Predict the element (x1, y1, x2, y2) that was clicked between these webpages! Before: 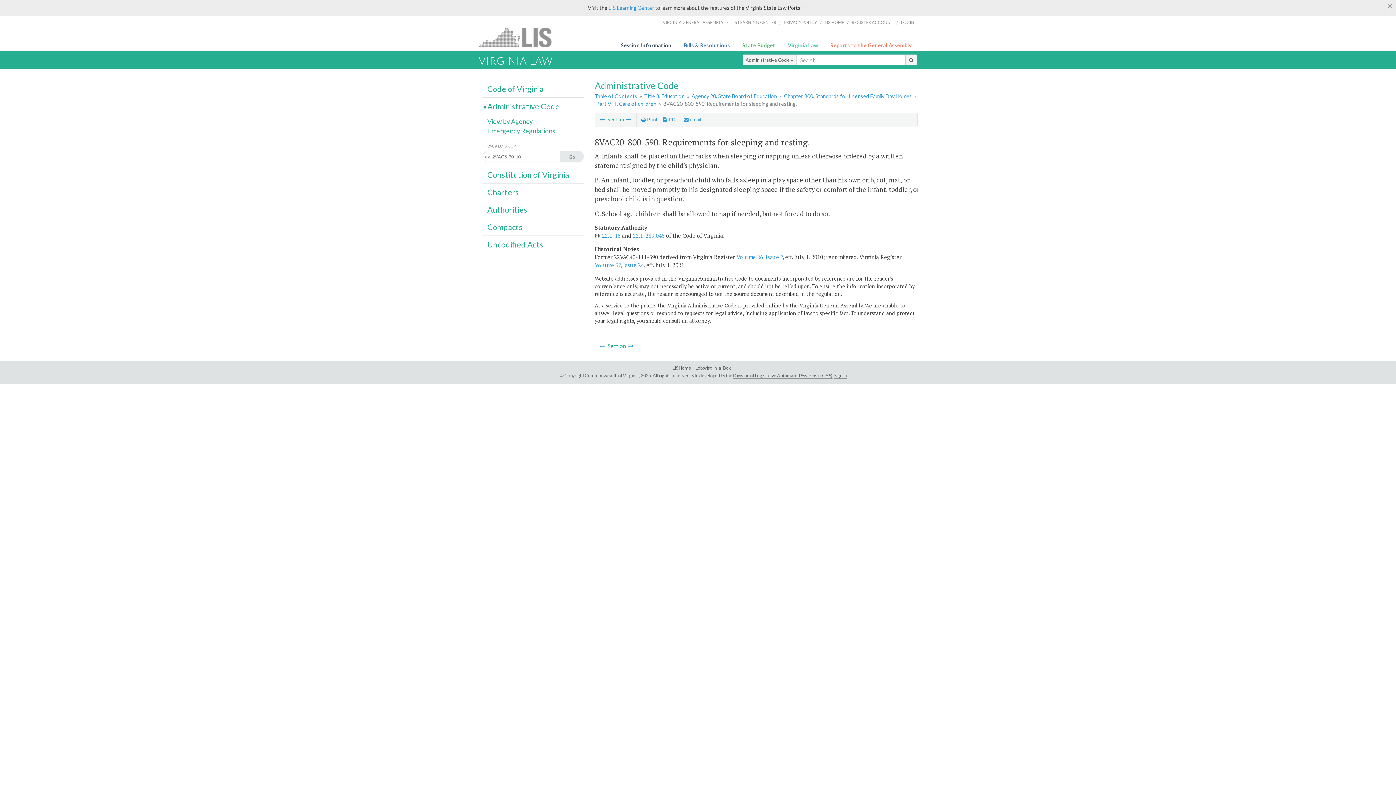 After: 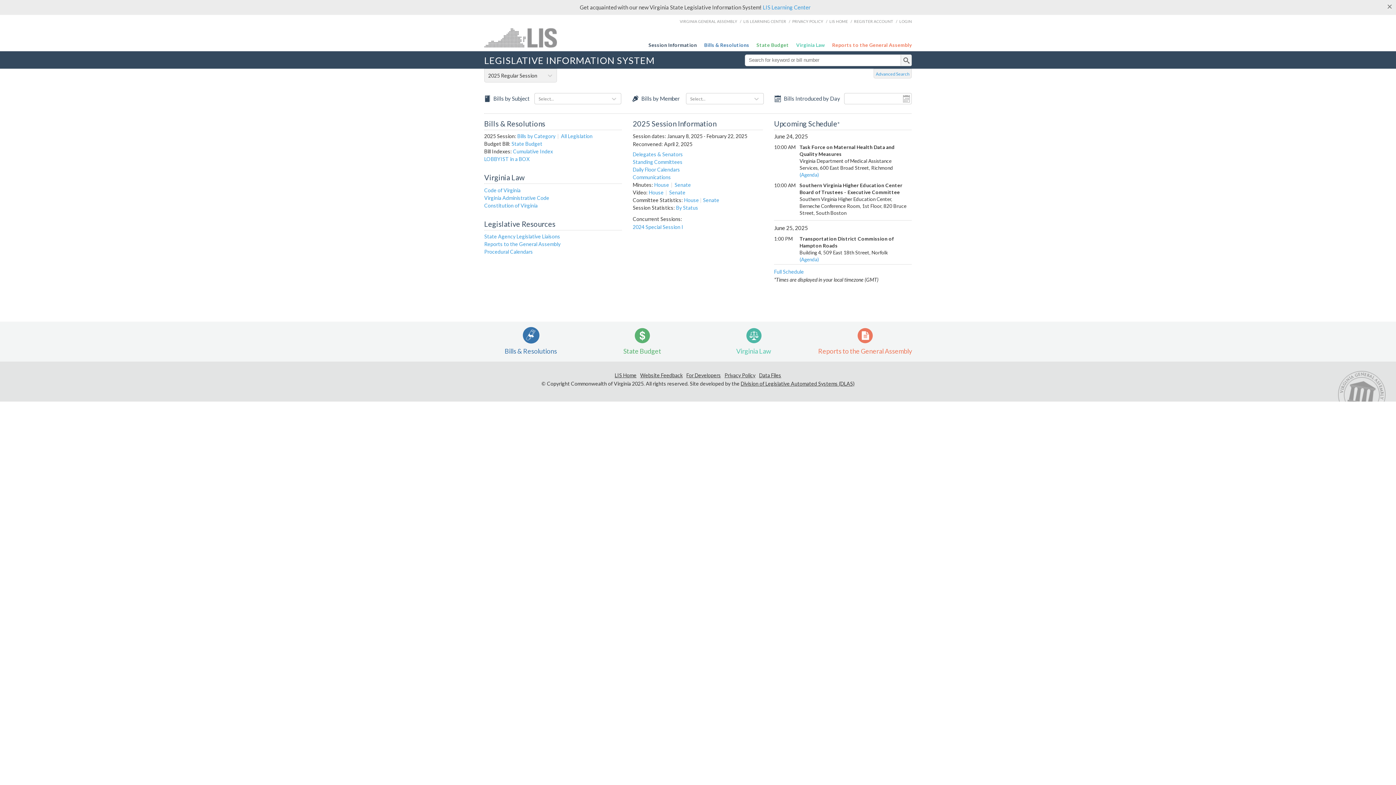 Action: label: LIS Home bbox: (672, 365, 691, 371)